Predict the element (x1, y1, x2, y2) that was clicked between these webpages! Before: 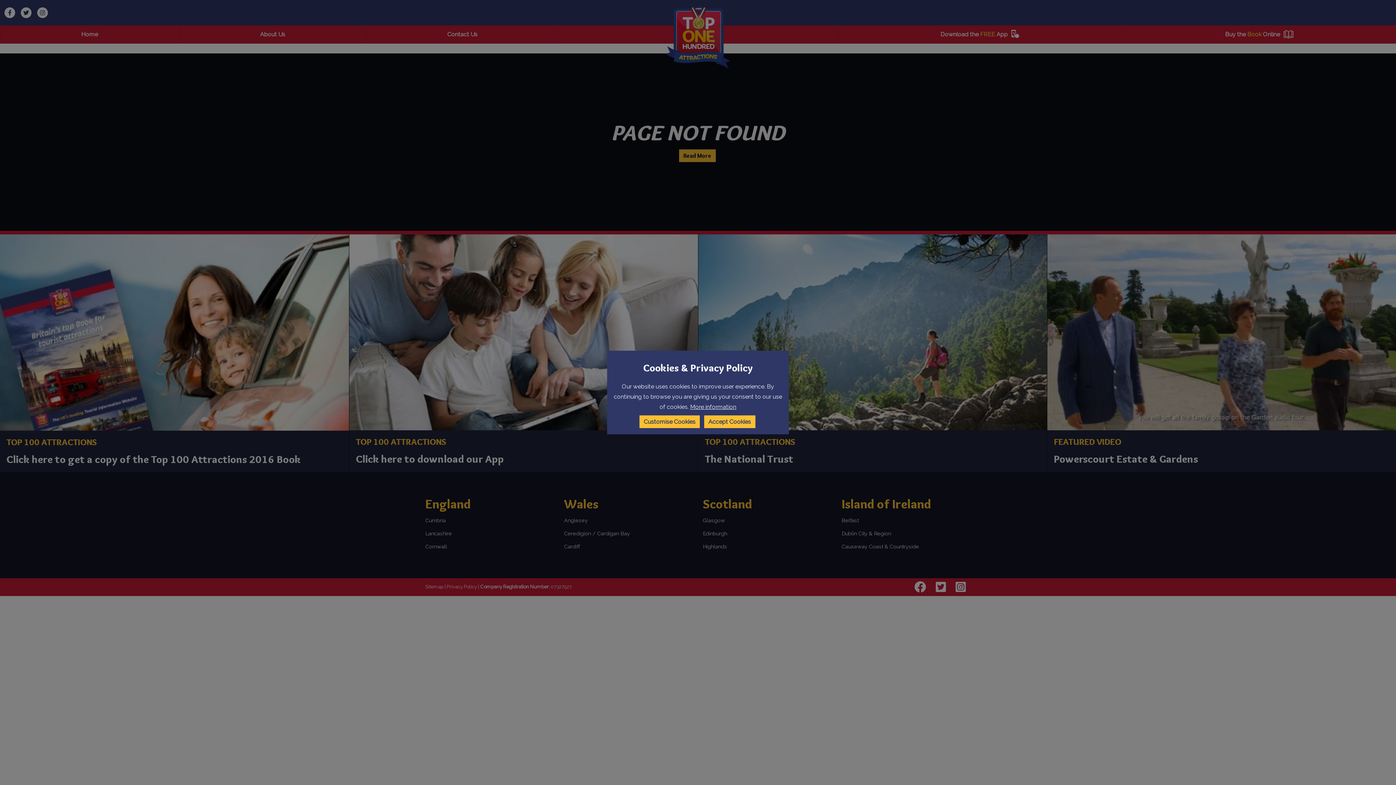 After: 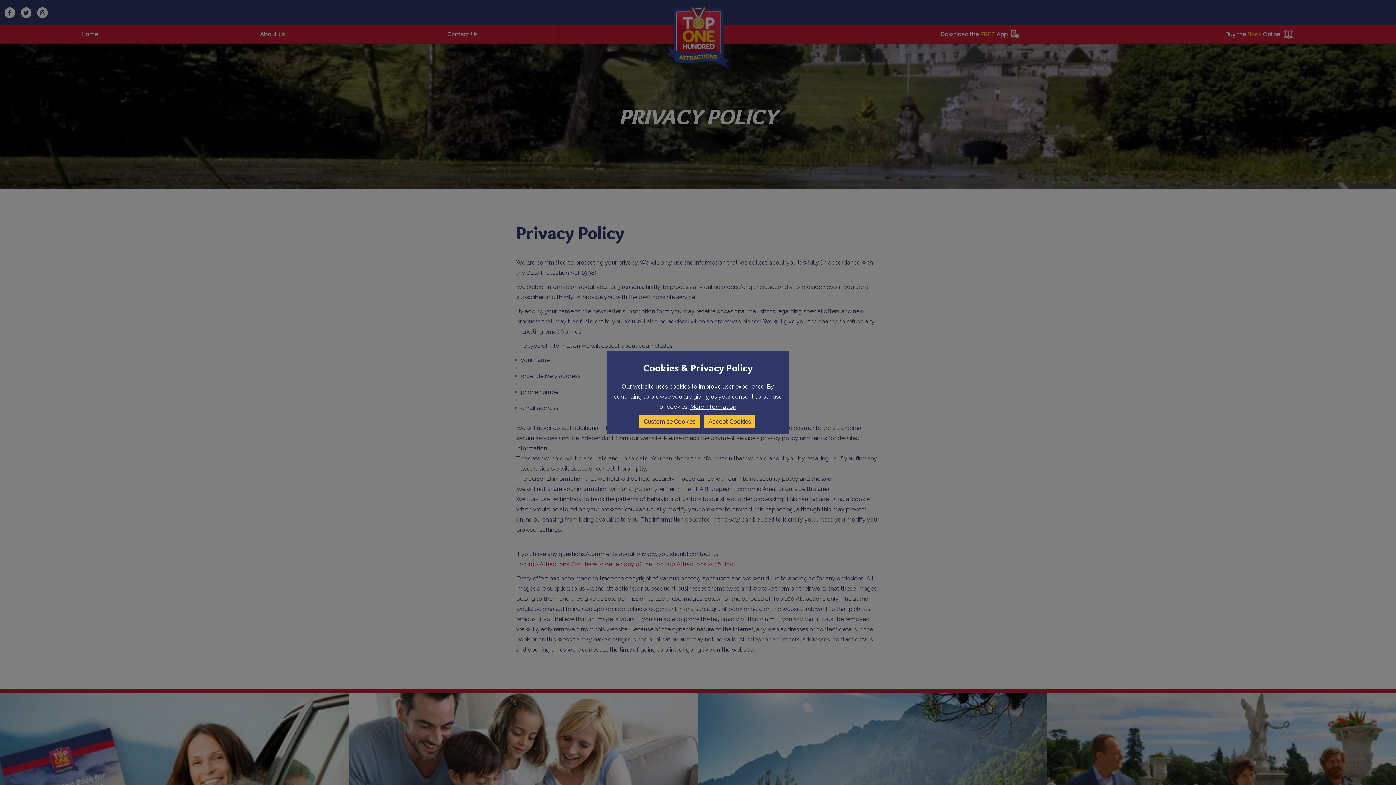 Action: bbox: (690, 403, 736, 410) label: More information